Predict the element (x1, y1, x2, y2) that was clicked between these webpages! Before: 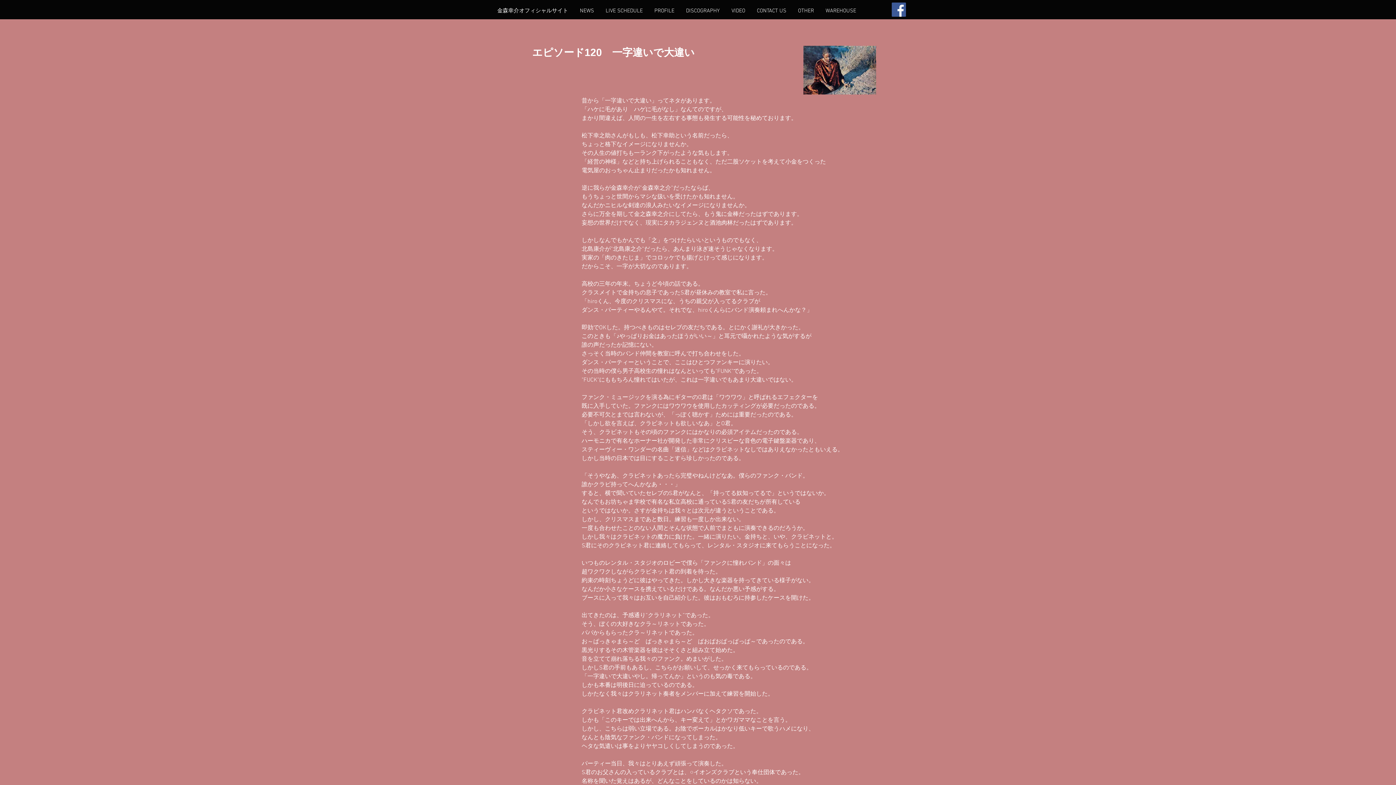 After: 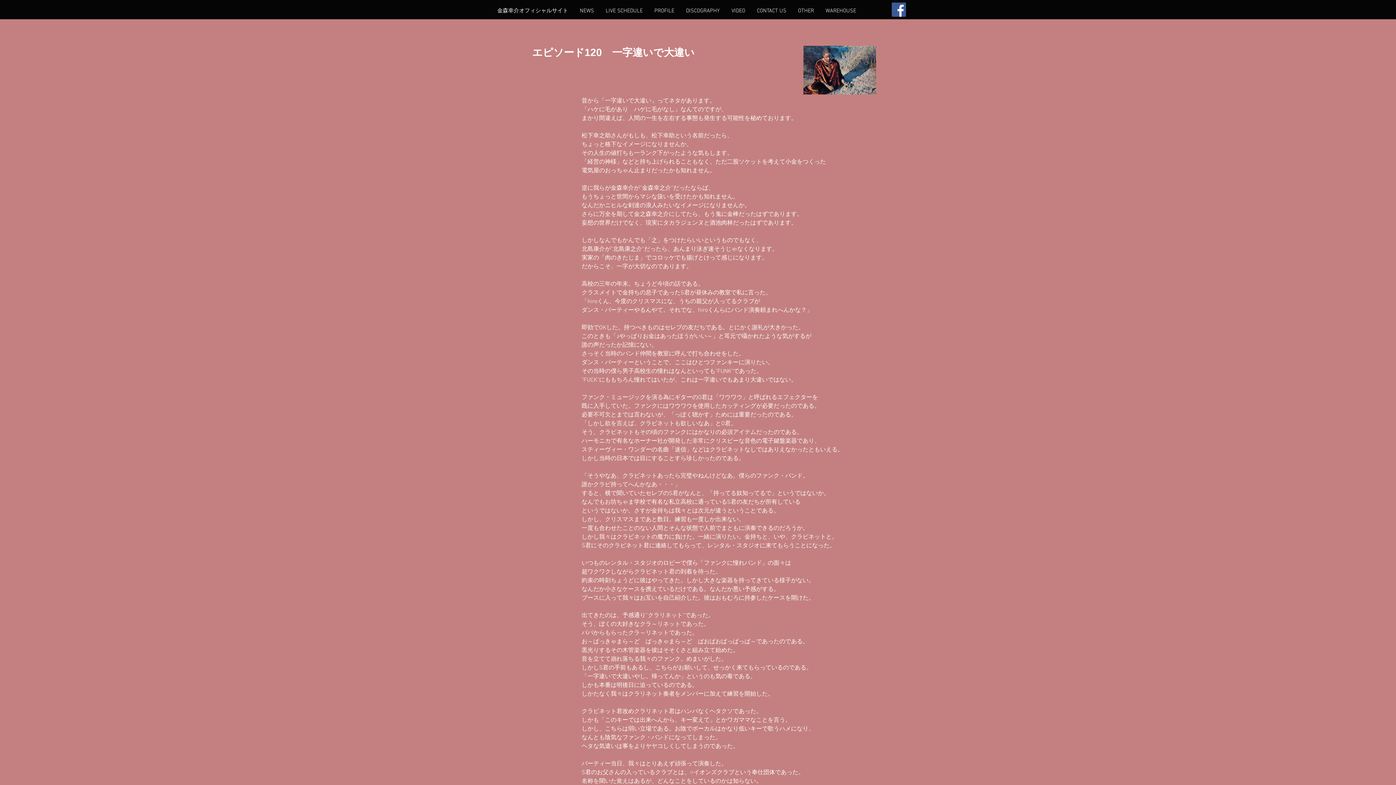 Action: bbox: (892, 2, 906, 16) label: Facebook